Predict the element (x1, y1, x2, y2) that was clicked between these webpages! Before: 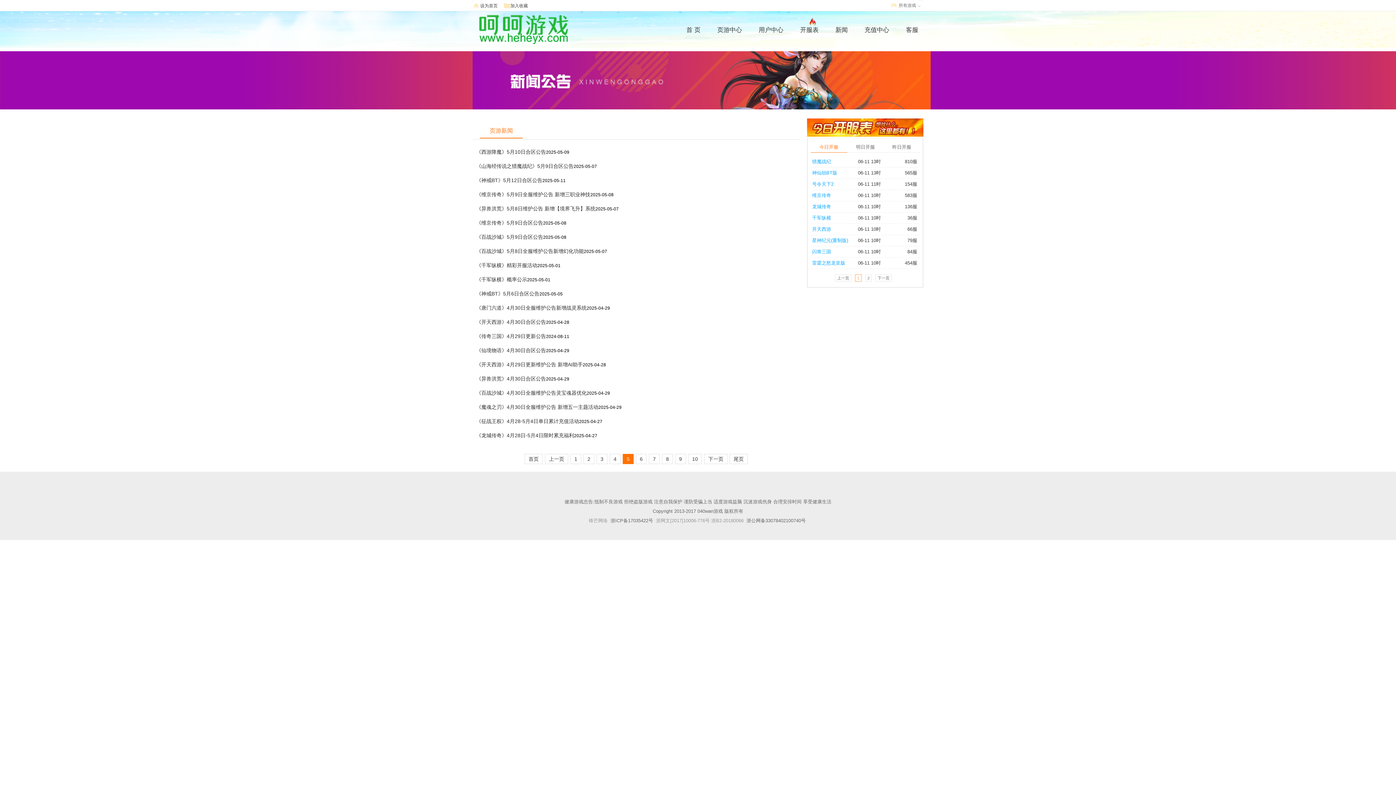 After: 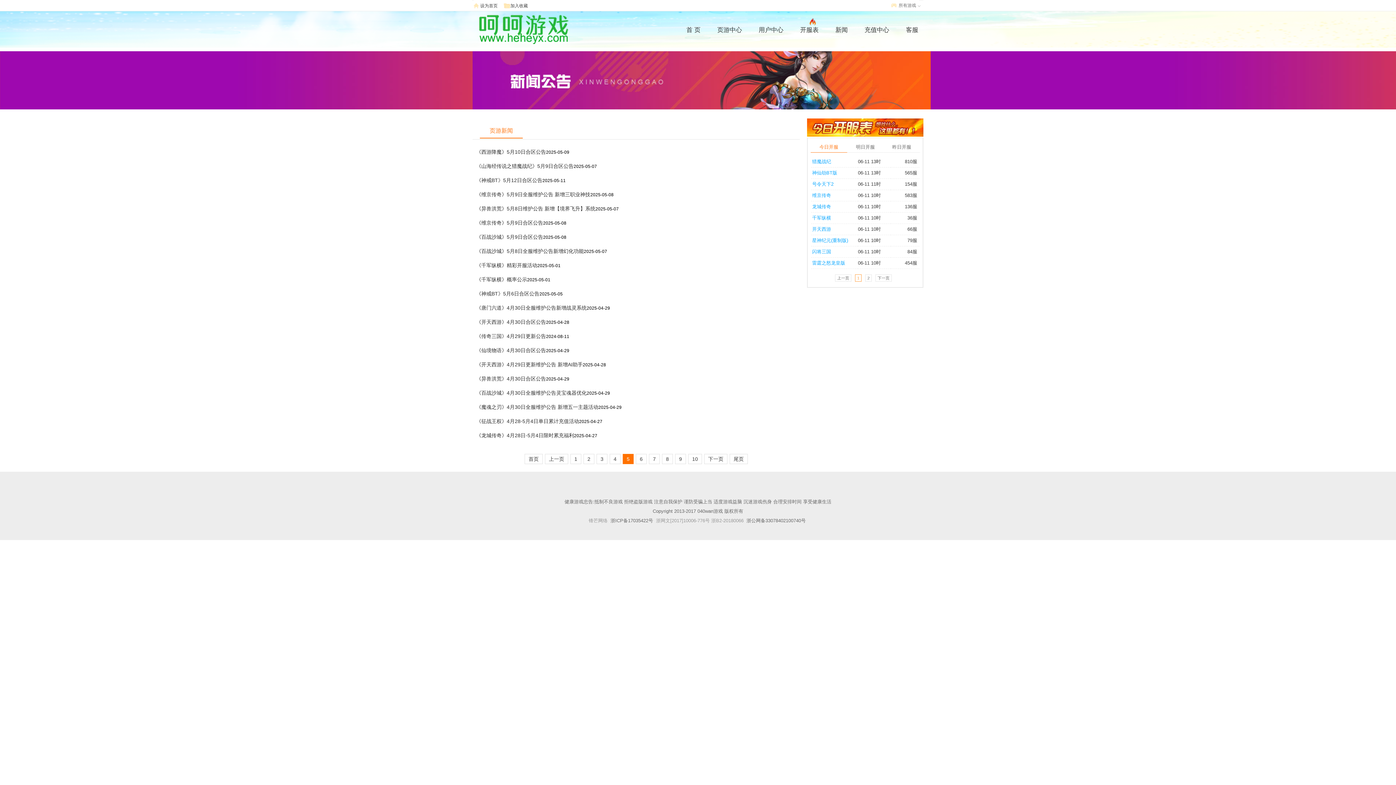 Action: label: 《千军纵横》精彩开服活动 bbox: (476, 262, 537, 268)